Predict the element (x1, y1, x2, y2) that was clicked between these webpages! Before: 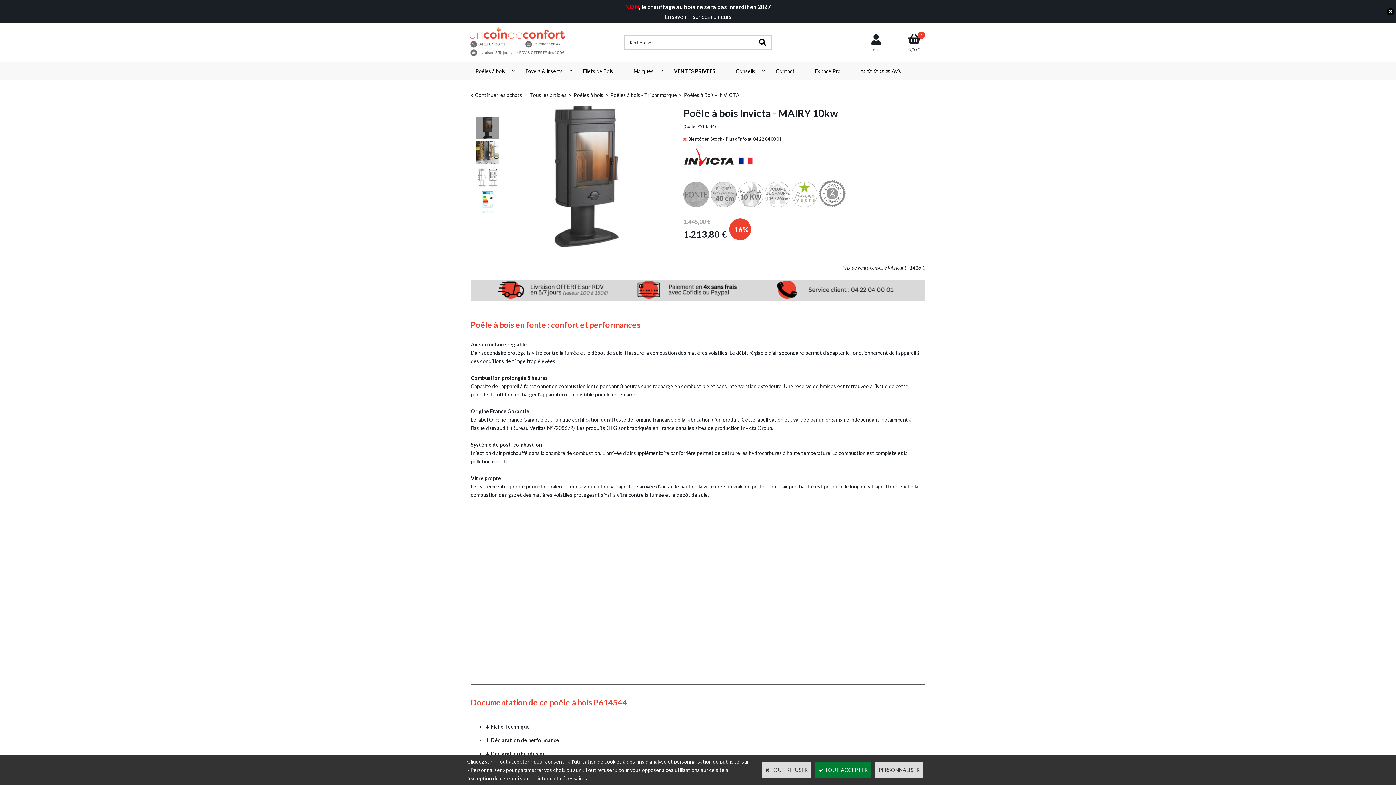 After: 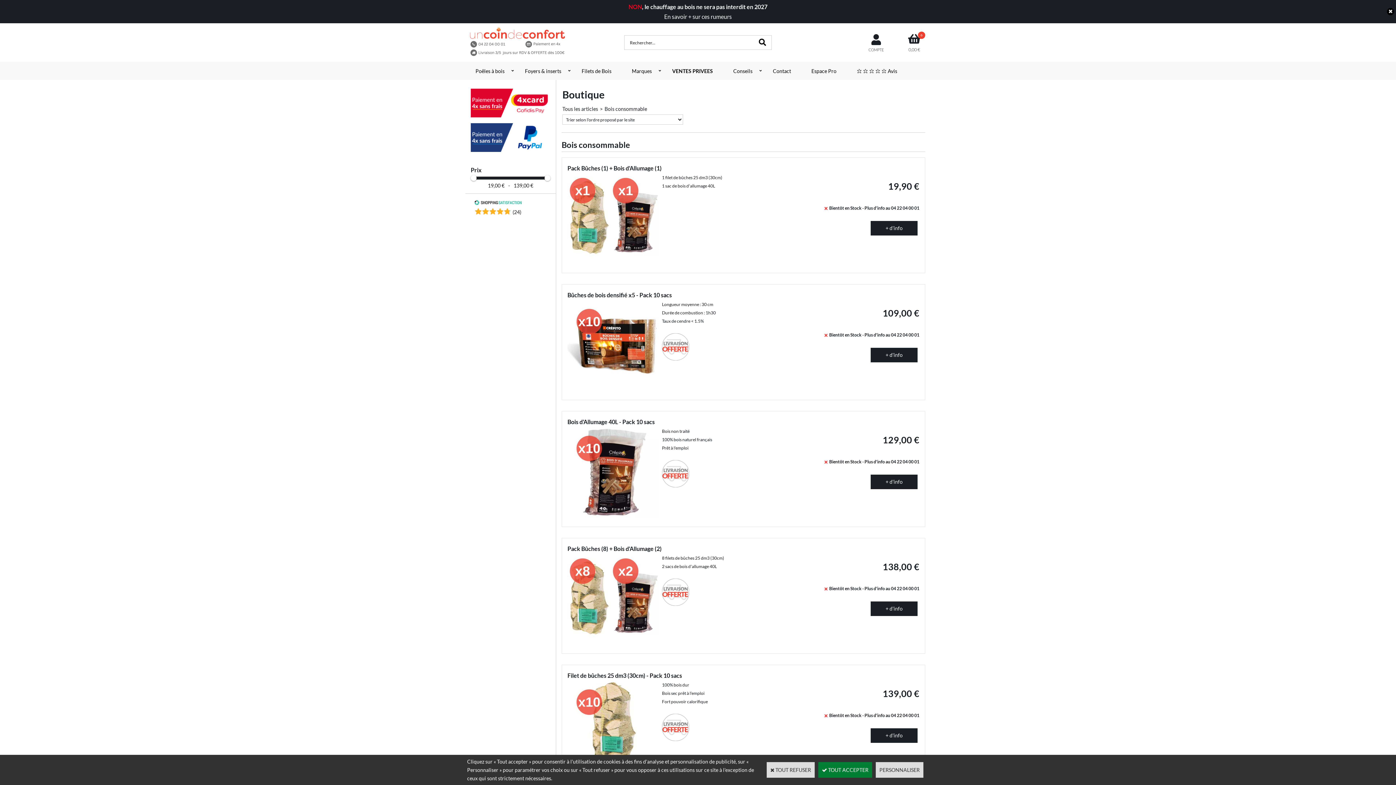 Action: bbox: (573, 61, 623, 80) label: Filets de Bois